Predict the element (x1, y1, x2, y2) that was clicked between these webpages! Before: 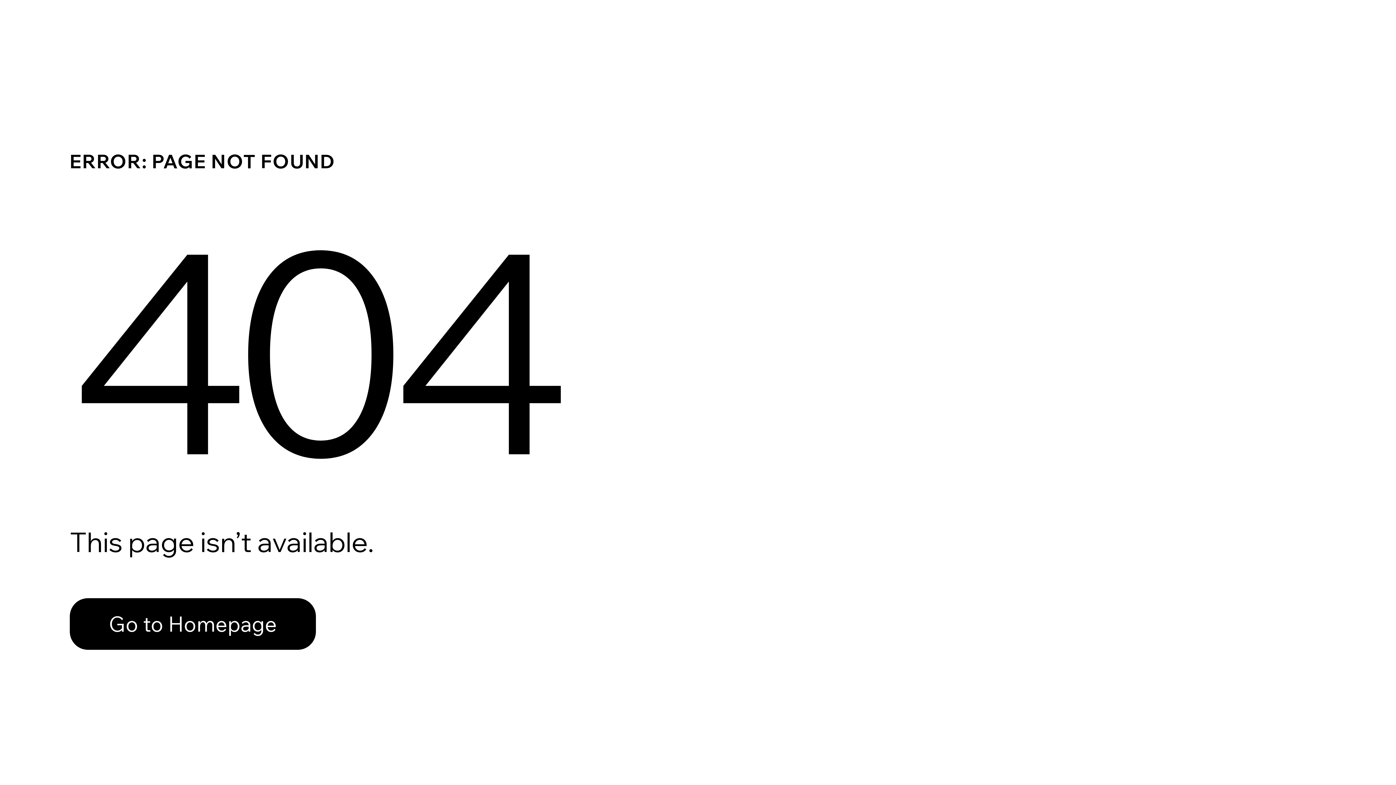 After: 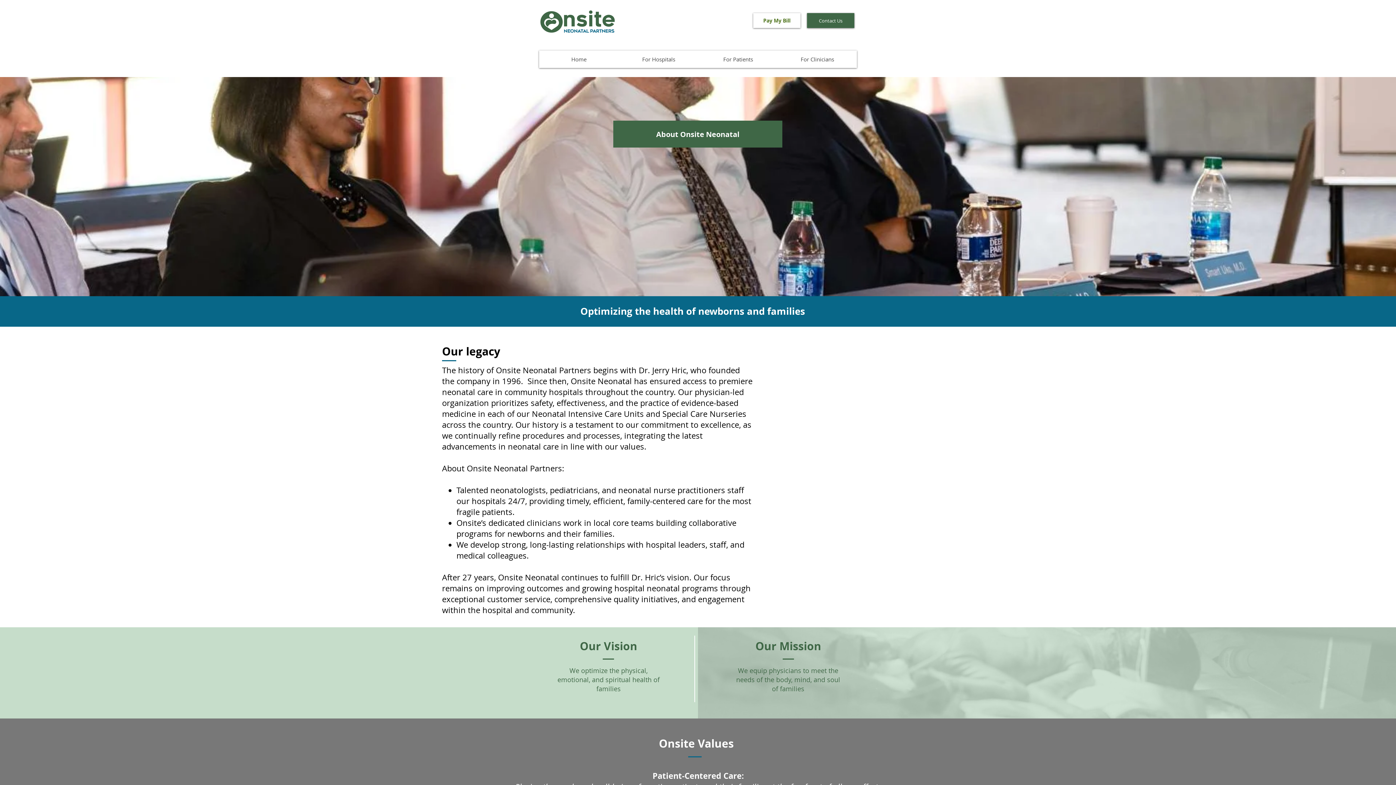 Action: bbox: (69, 598, 316, 650) label: Go to Homepage